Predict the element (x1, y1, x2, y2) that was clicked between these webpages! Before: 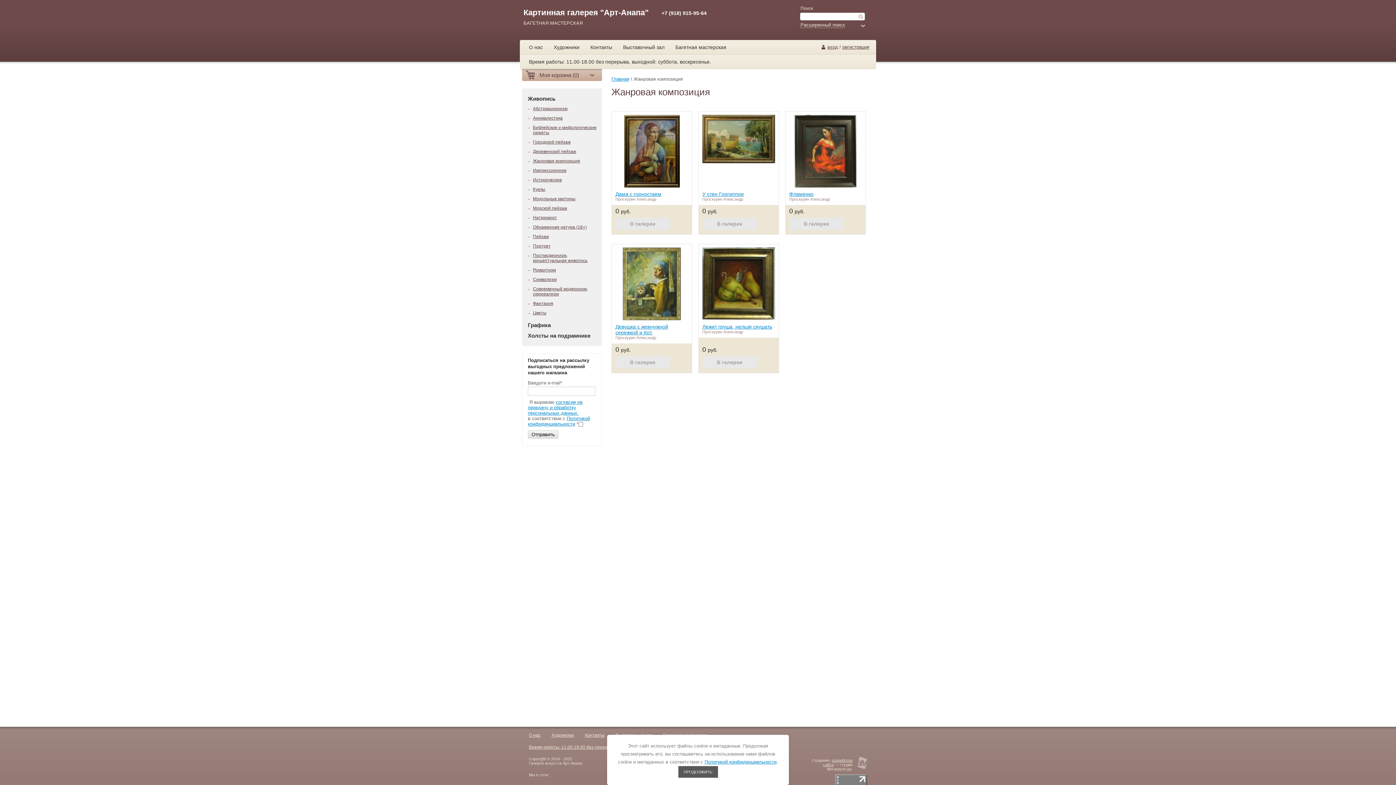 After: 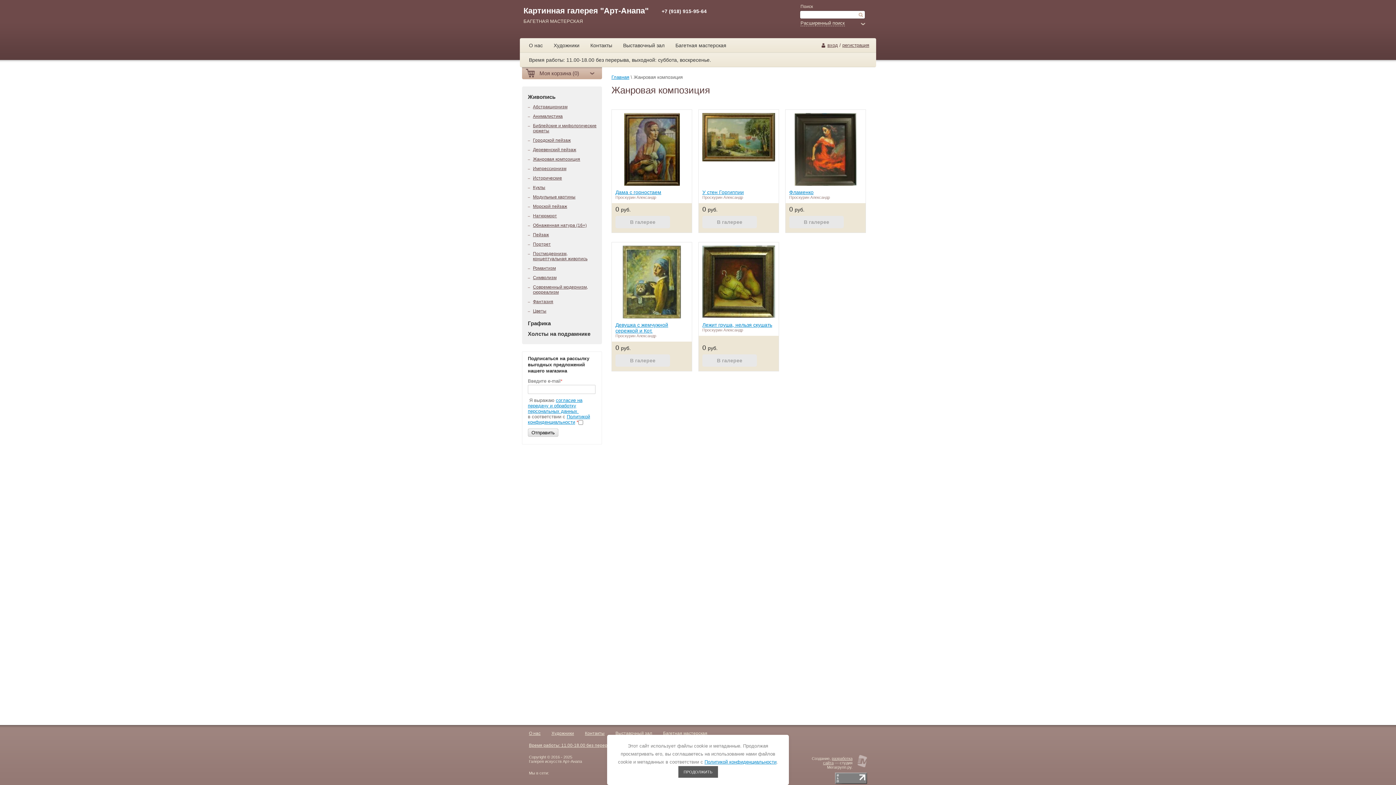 Action: bbox: (835, 781, 867, 787)